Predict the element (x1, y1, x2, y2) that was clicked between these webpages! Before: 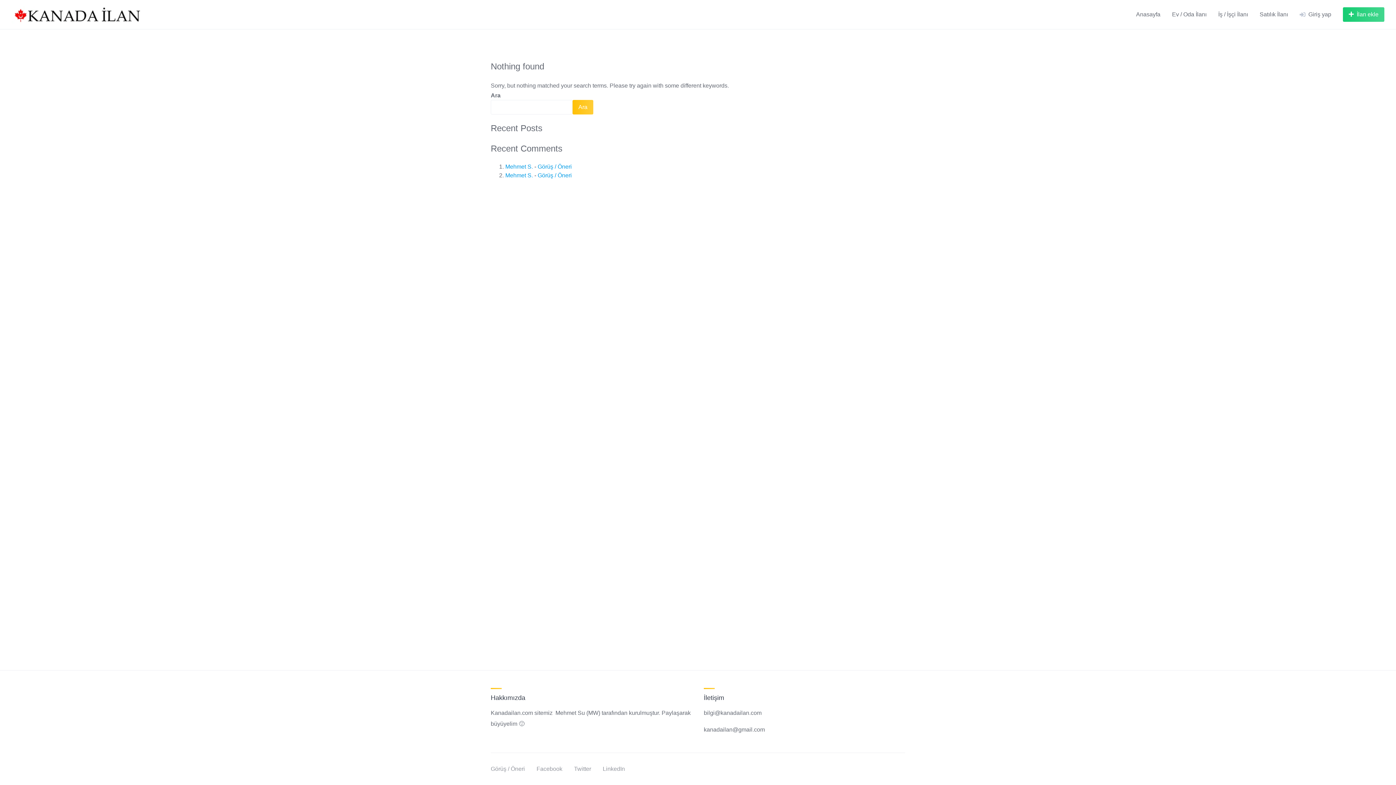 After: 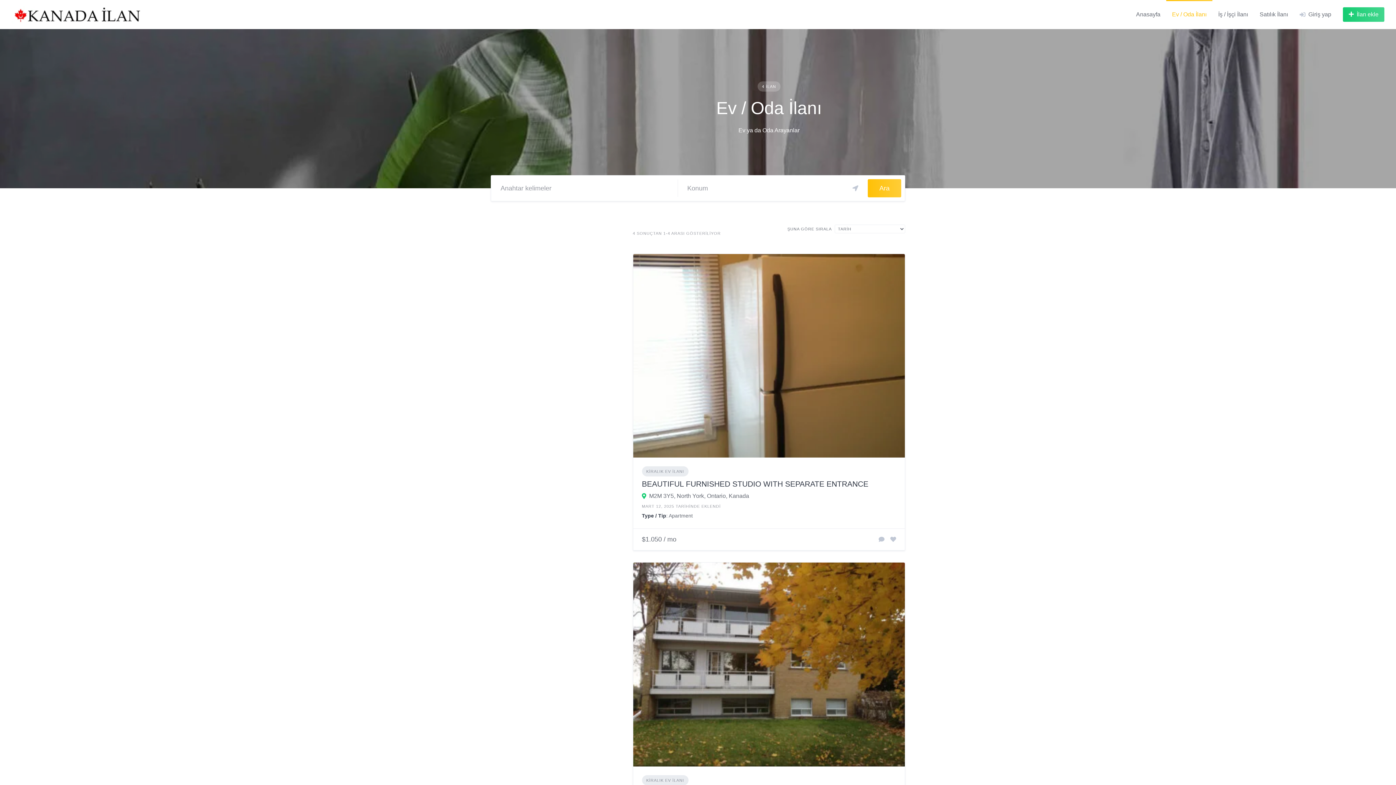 Action: bbox: (1172, 10, 1206, 18) label: Ev / Oda İlanı